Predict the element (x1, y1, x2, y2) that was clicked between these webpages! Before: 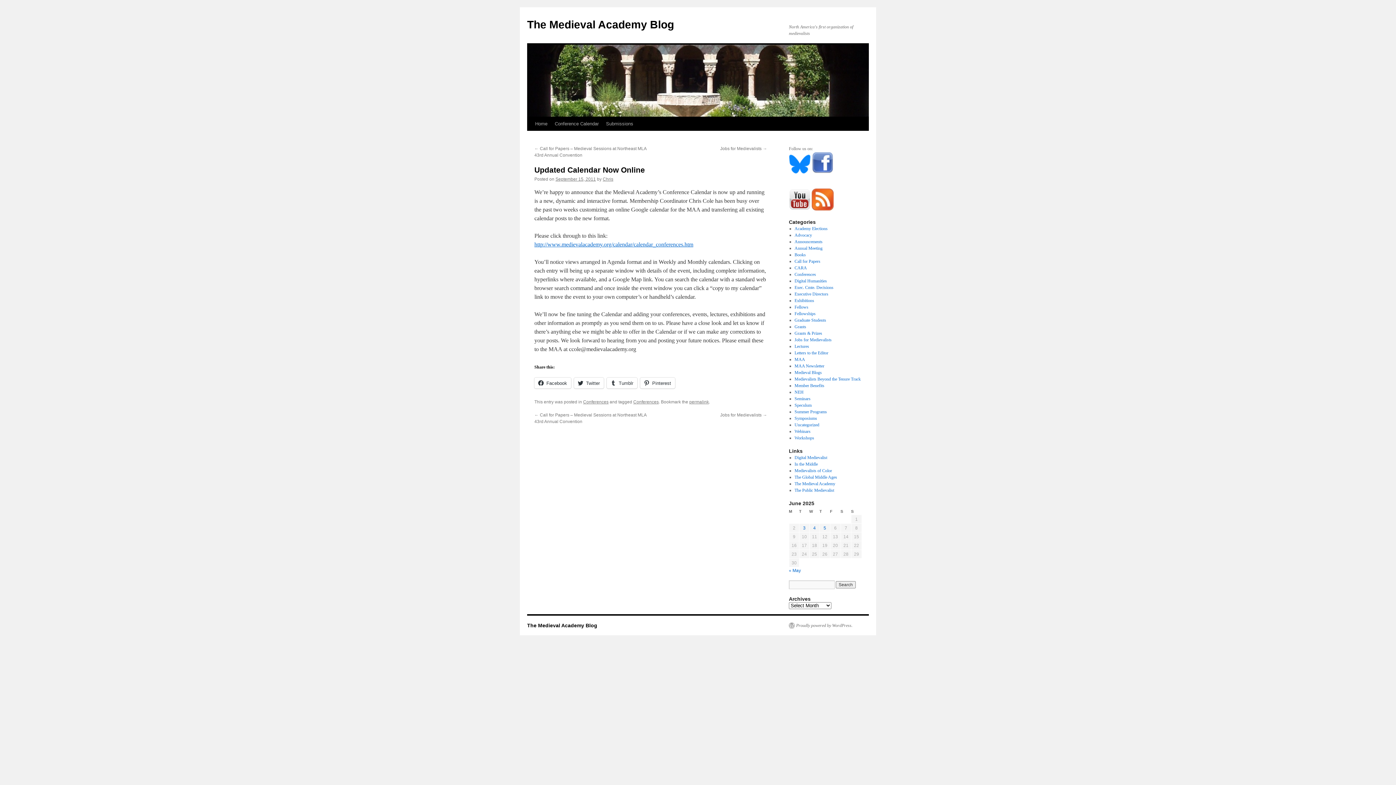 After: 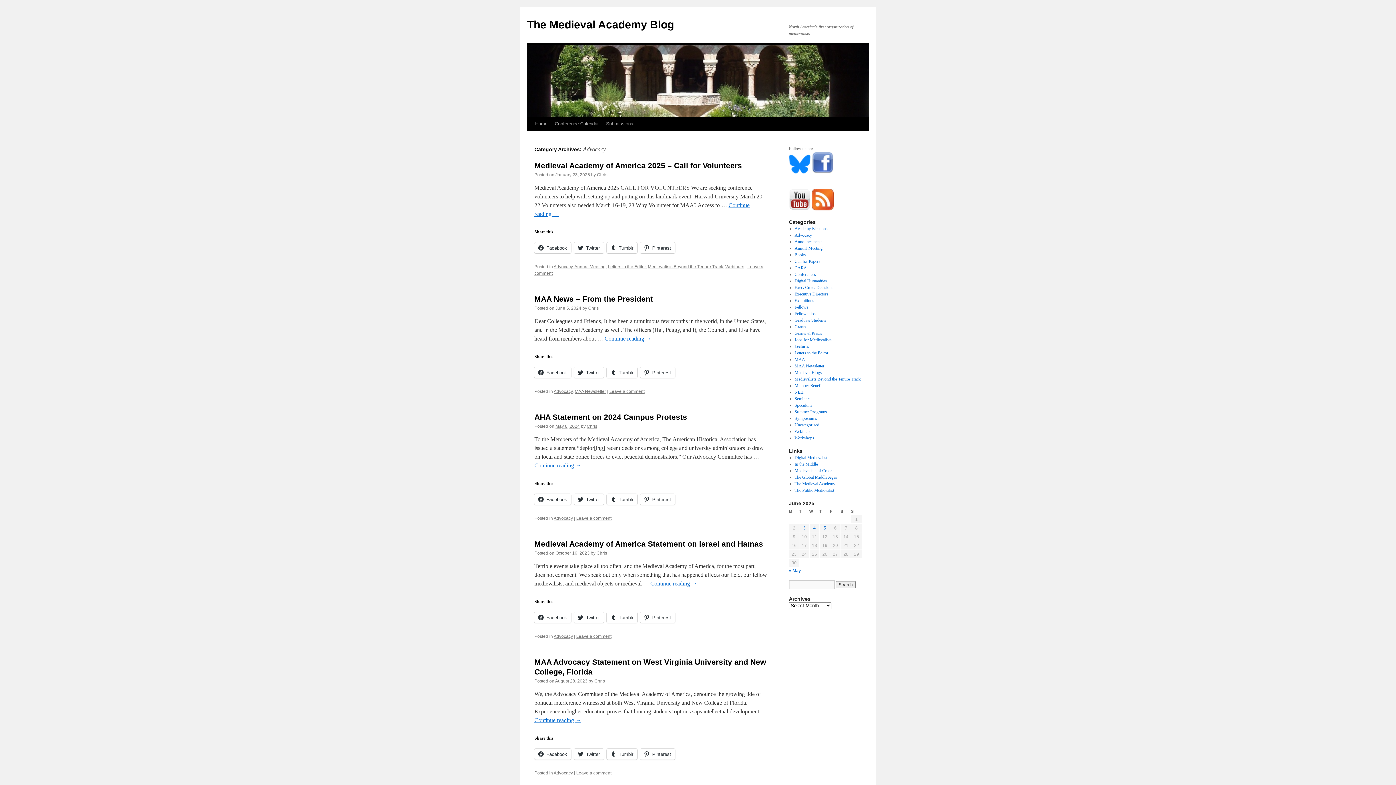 Action: label: Advocacy bbox: (794, 232, 812, 237)